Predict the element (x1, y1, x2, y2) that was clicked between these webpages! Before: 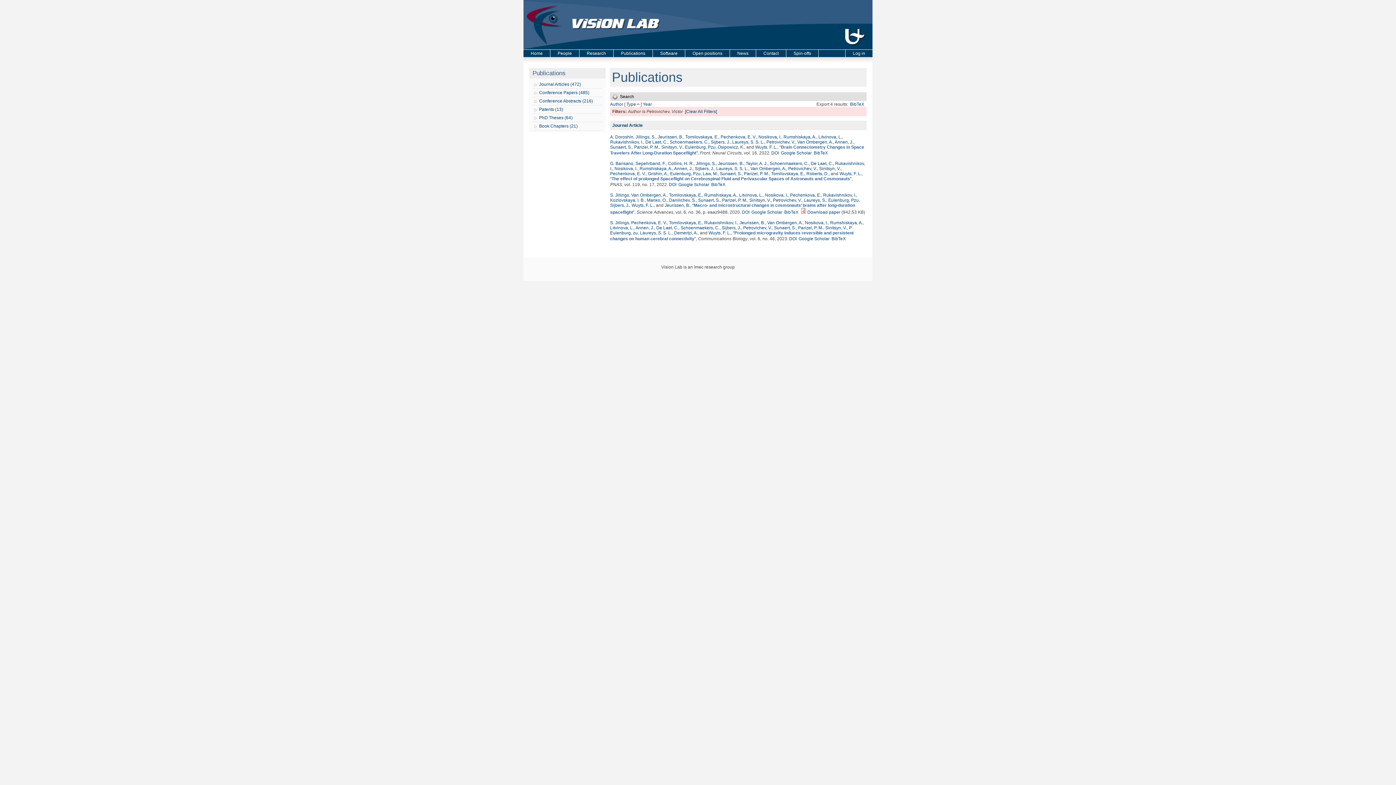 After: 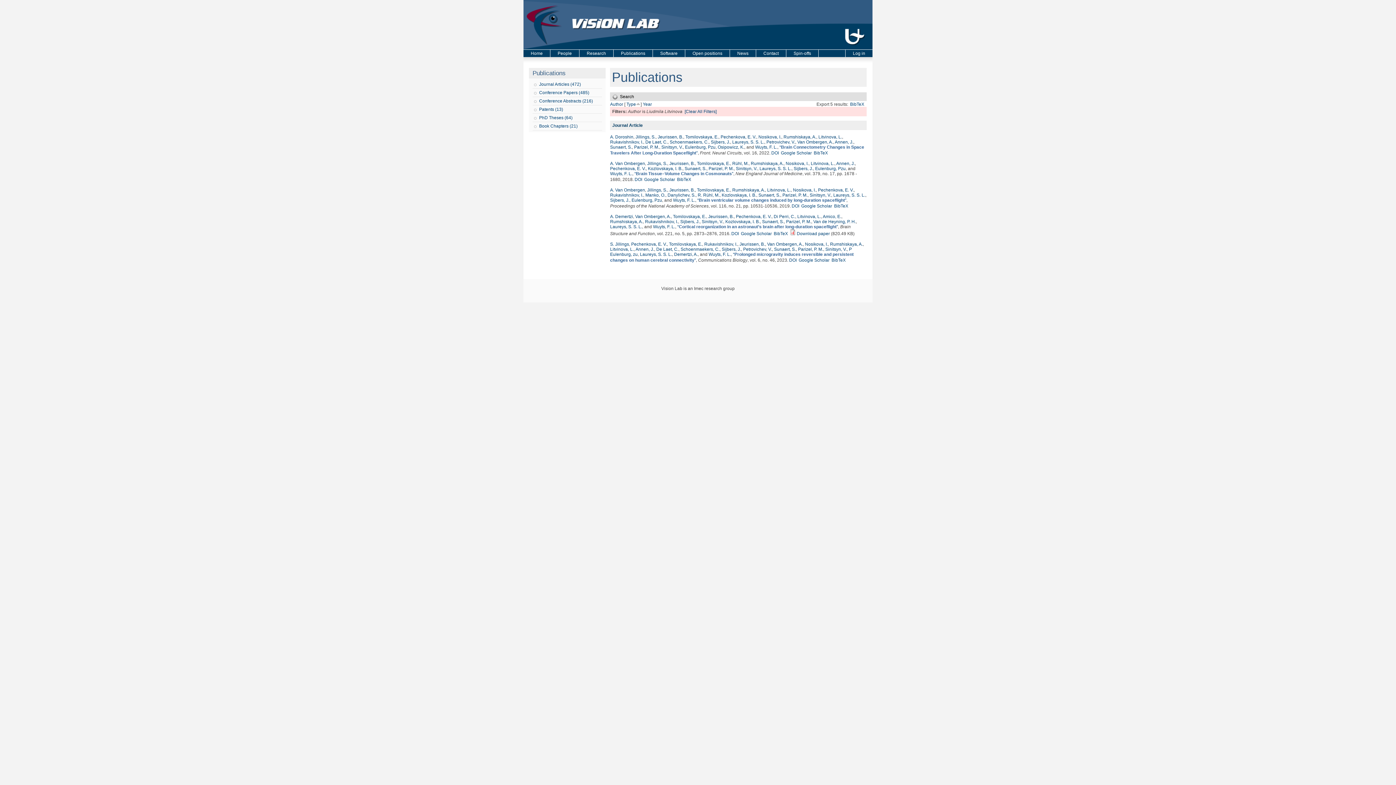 Action: label: Litvinova, L. bbox: (818, 134, 842, 139)